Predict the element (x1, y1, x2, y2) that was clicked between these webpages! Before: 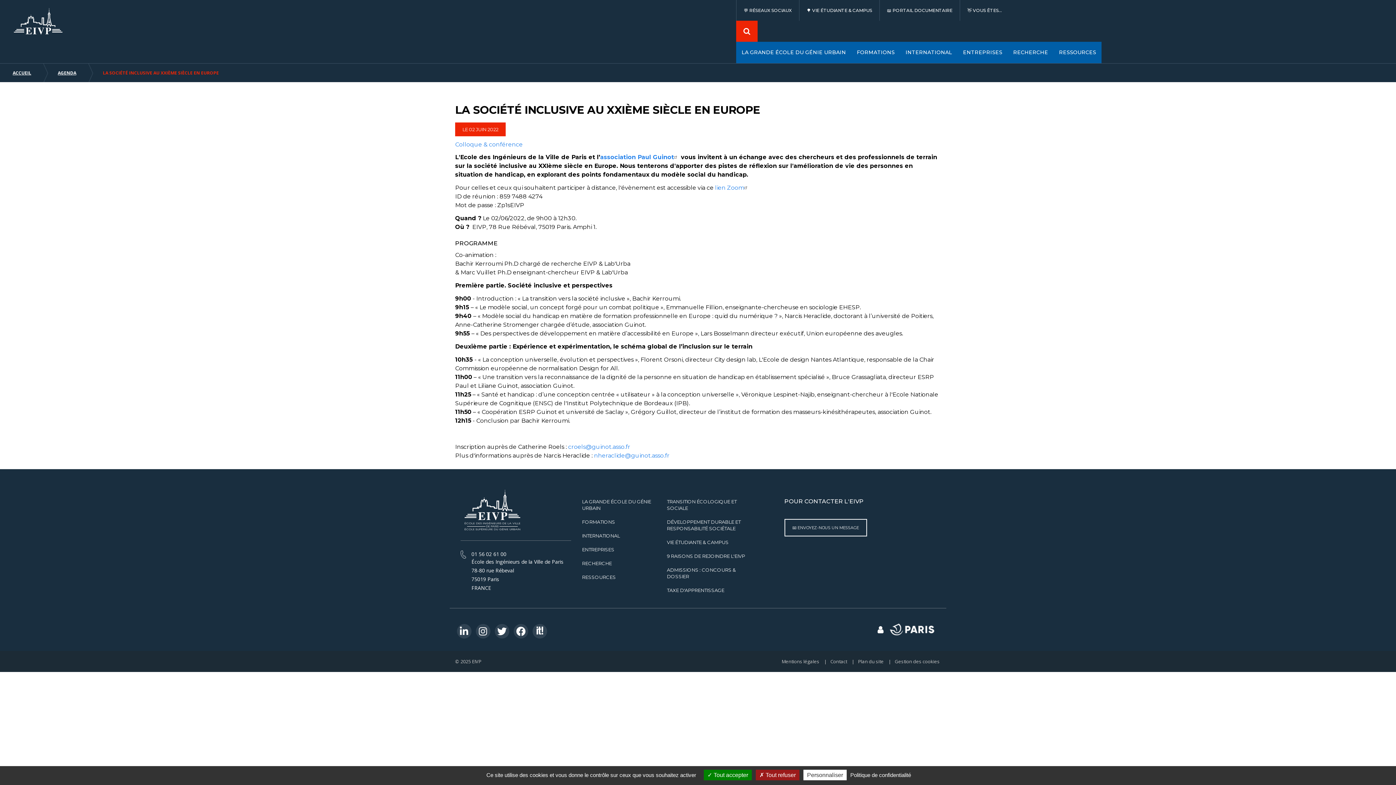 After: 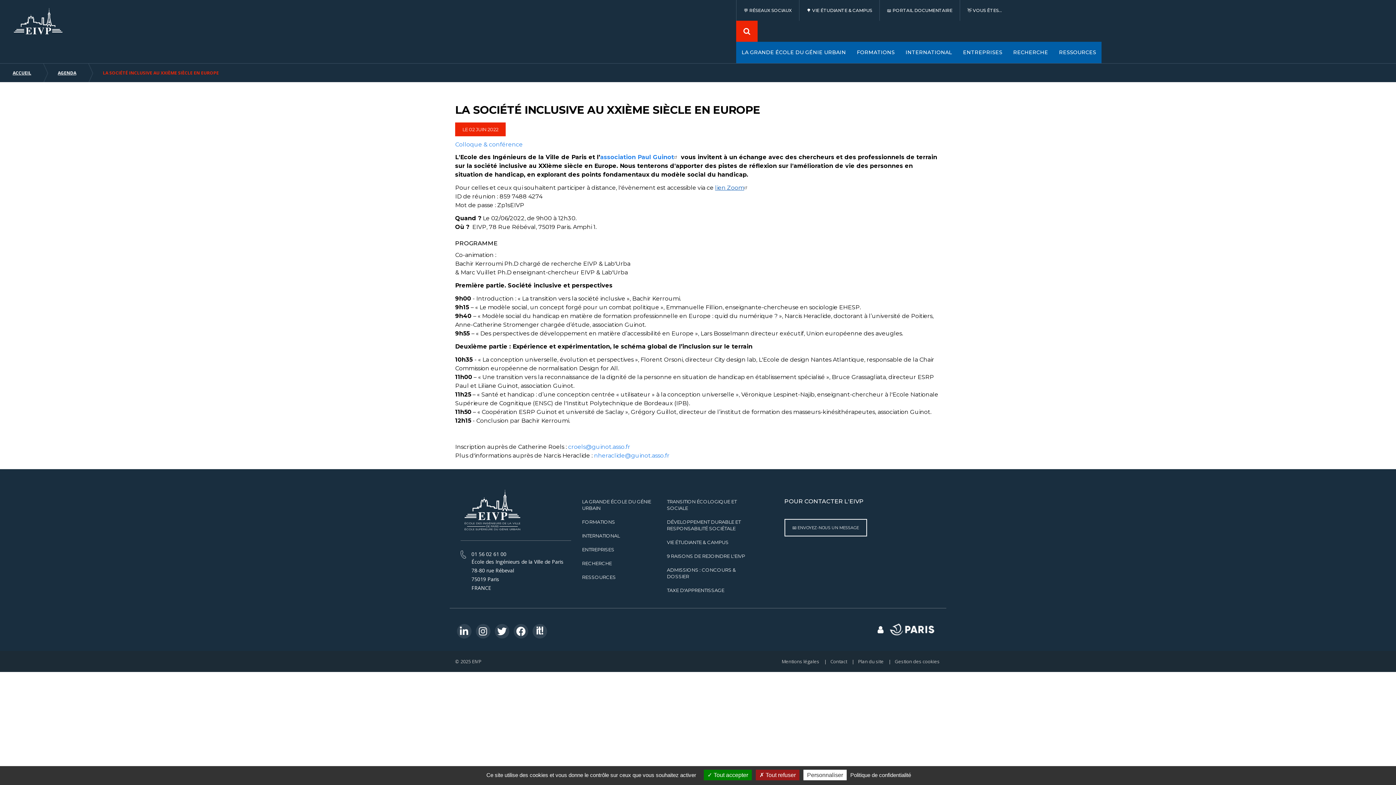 Action: bbox: (715, 184, 749, 191) label: lien Zoom